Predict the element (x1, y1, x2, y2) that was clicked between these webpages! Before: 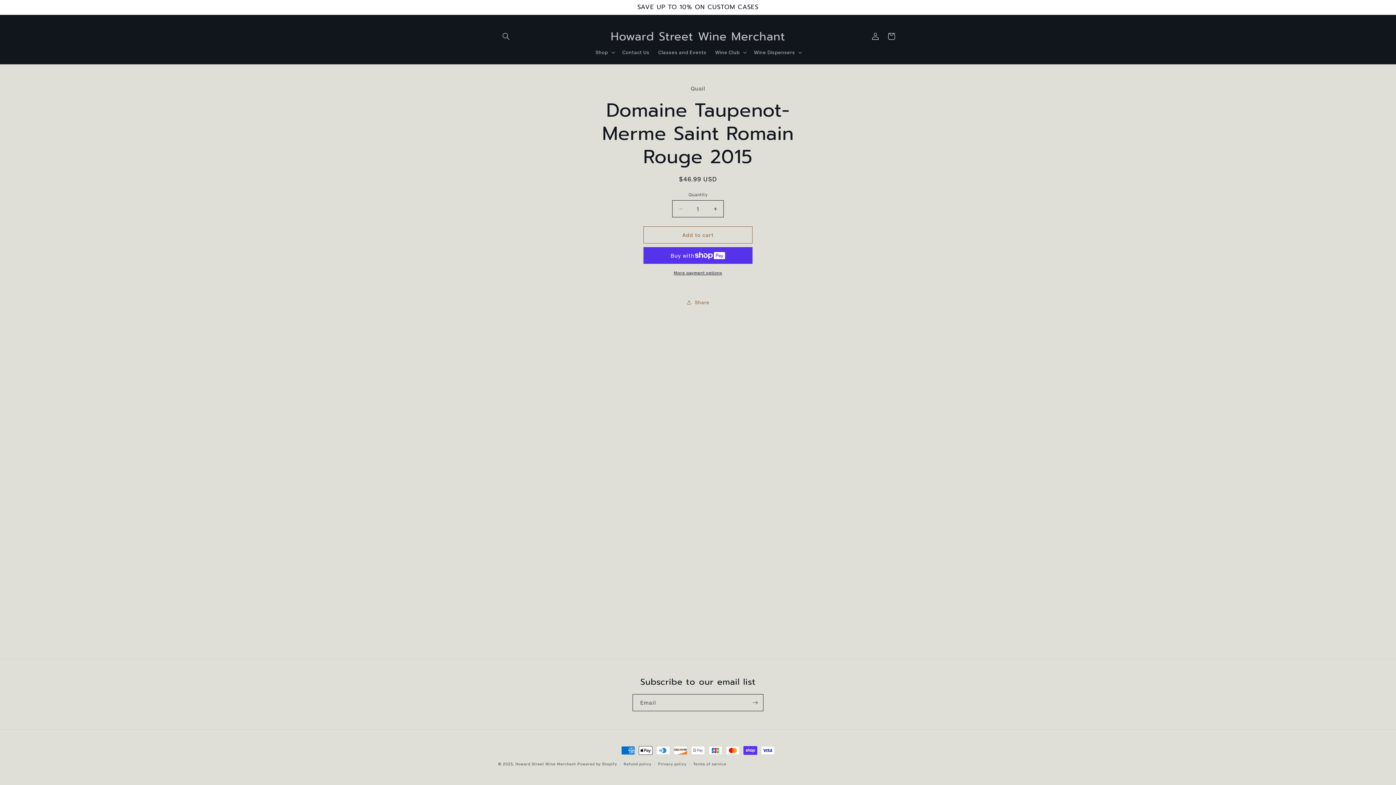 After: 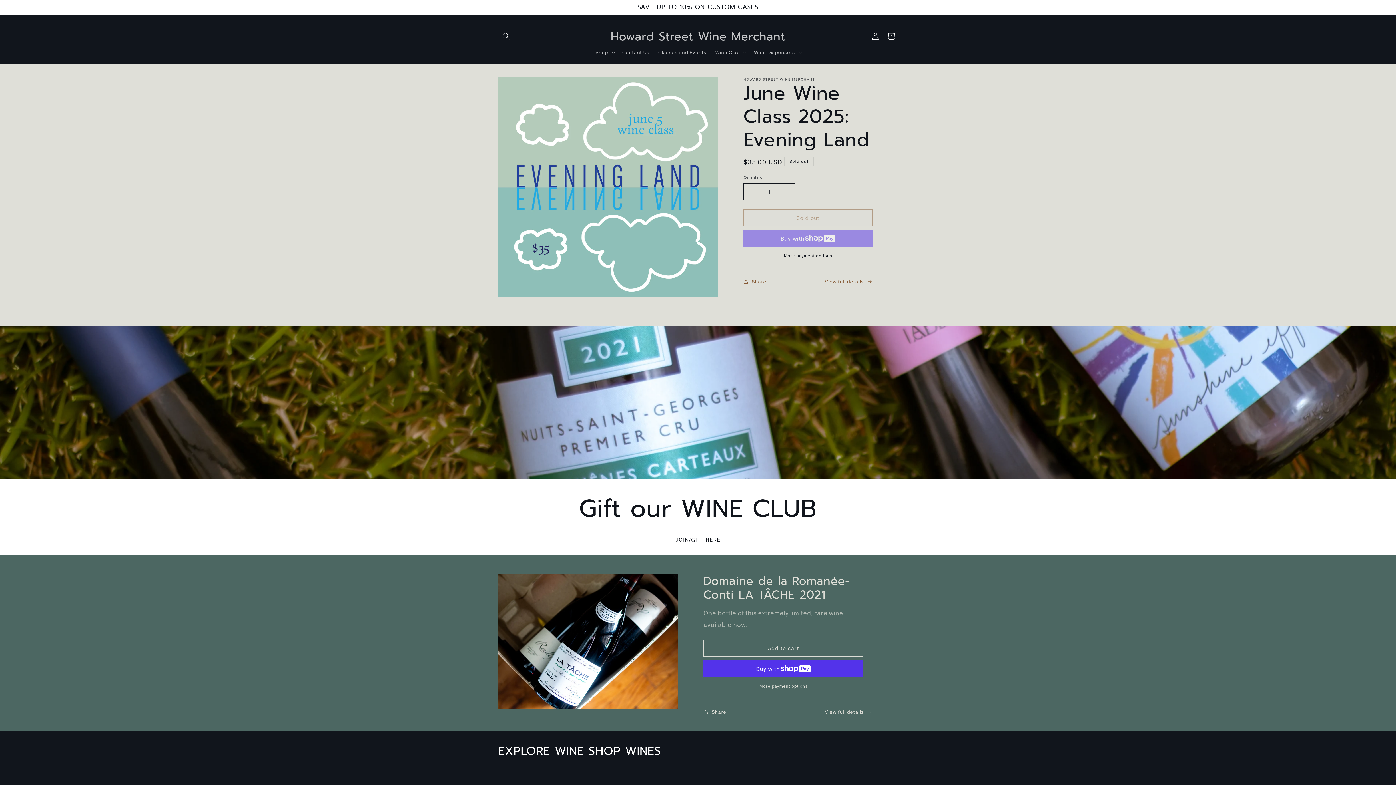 Action: label: Howard Street Wine Merchant bbox: (515, 761, 576, 766)